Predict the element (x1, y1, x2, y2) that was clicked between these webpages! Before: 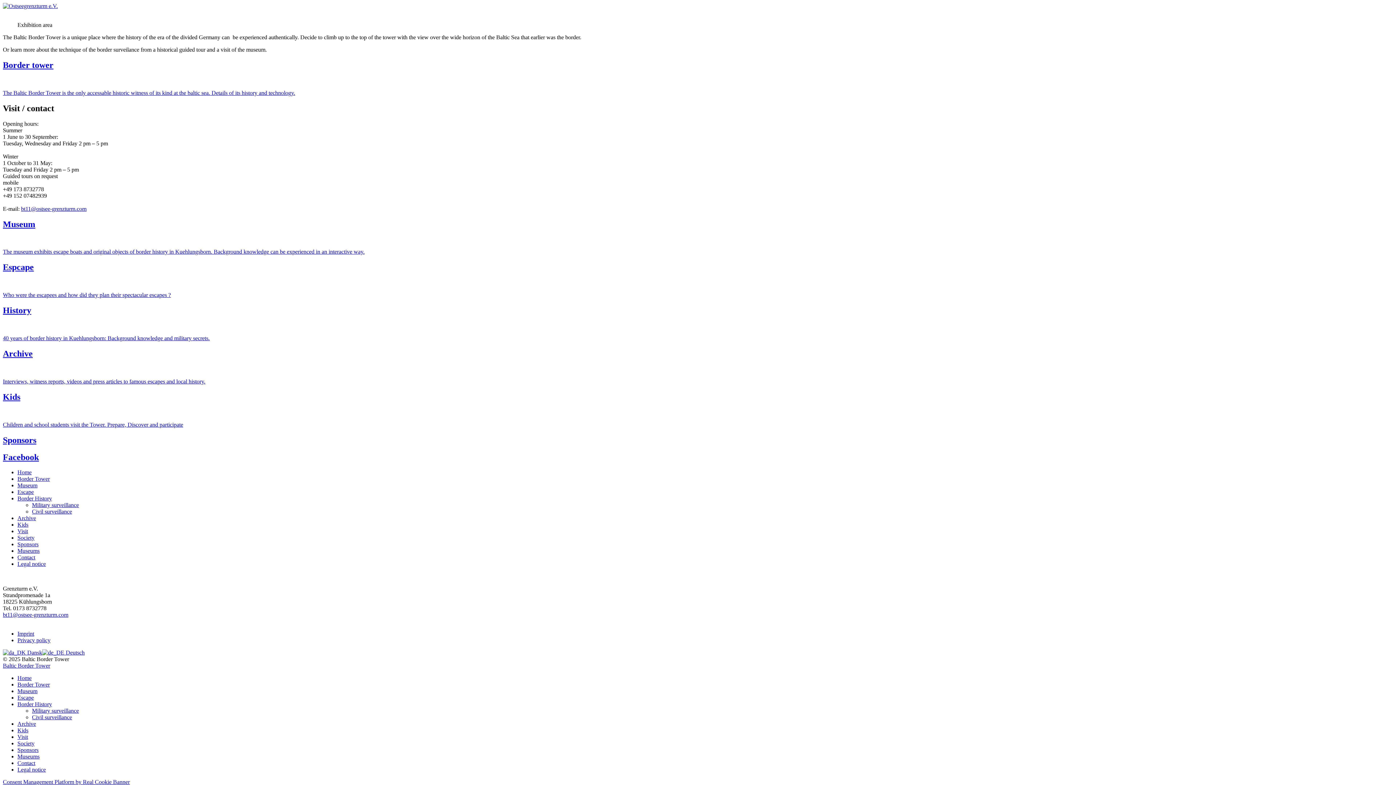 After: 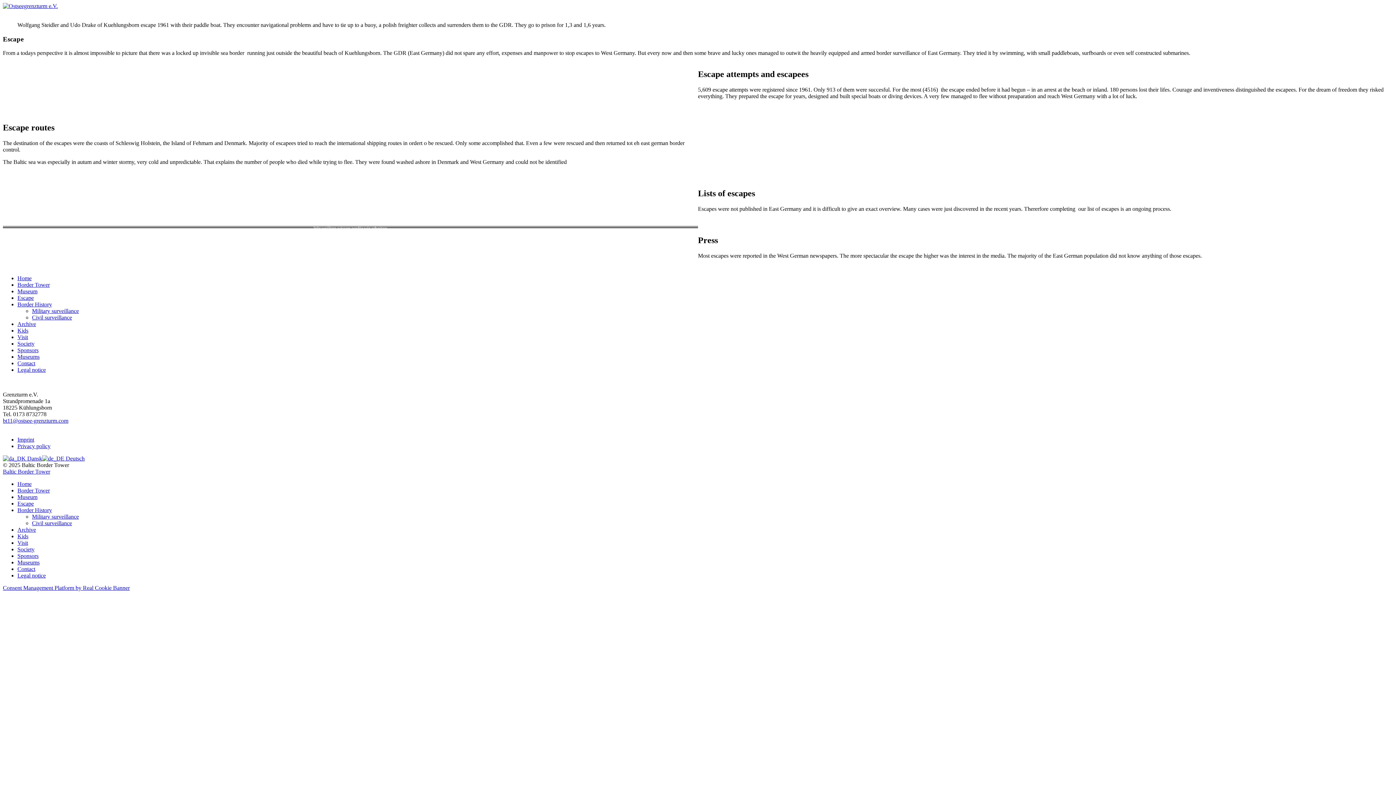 Action: label: Escape bbox: (17, 489, 33, 495)